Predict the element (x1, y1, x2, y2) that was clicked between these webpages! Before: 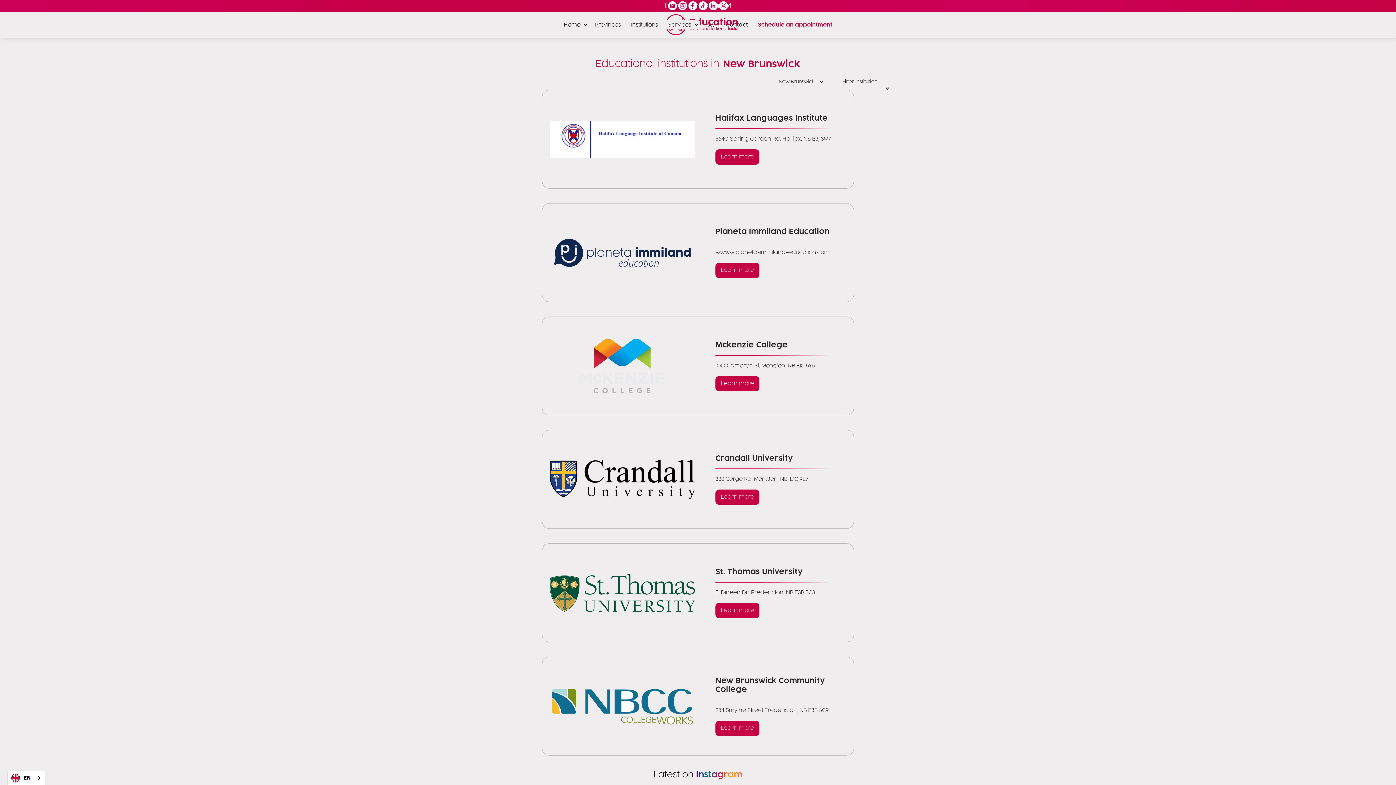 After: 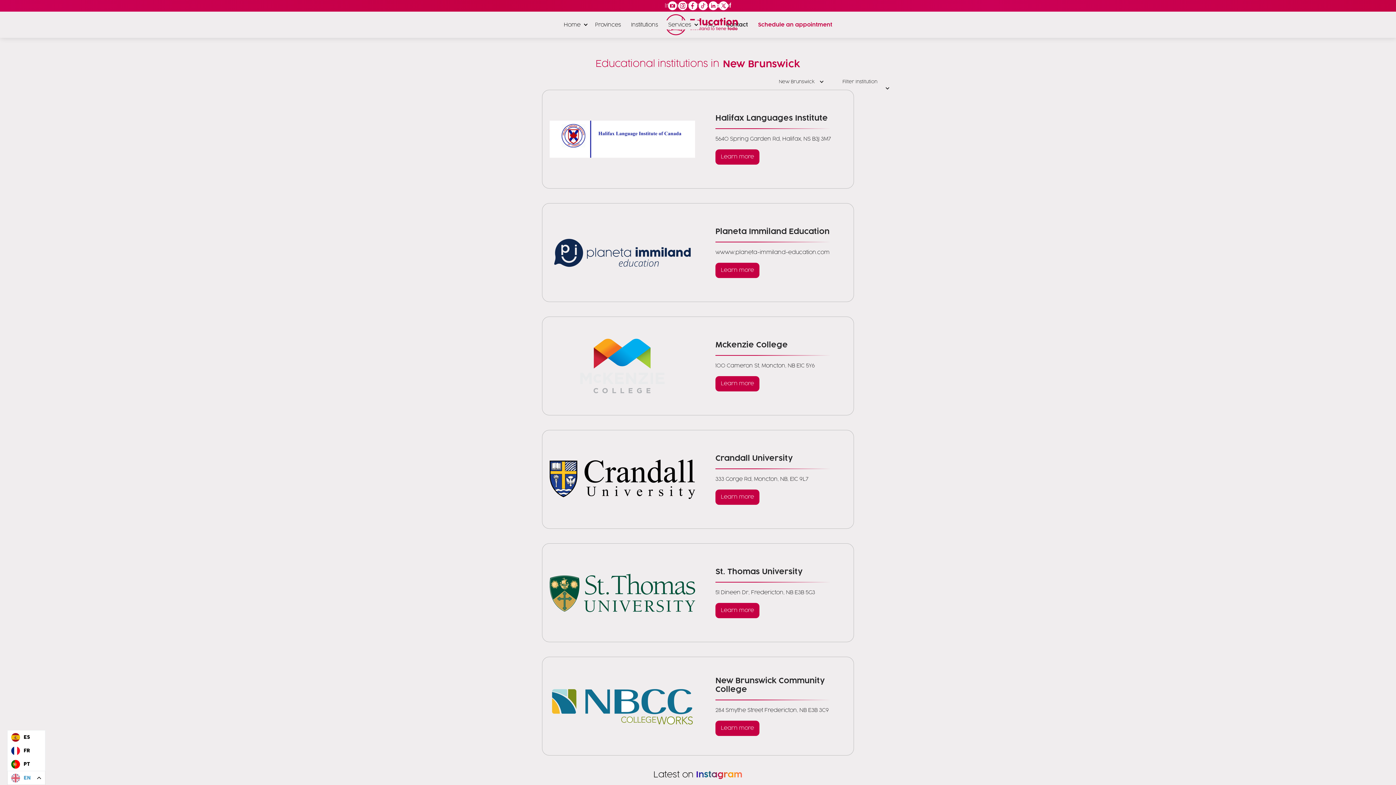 Action: label: EN bbox: (7, 771, 45, 785)